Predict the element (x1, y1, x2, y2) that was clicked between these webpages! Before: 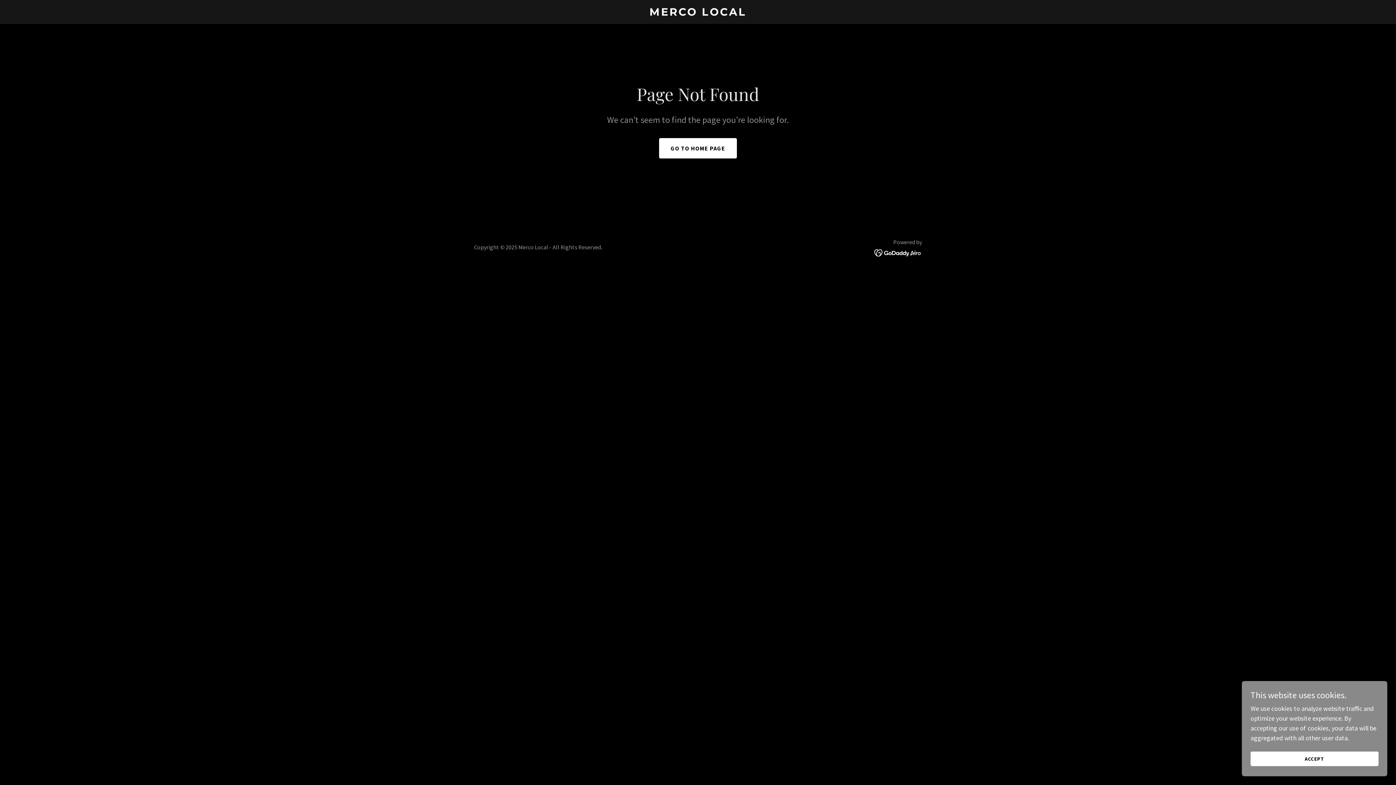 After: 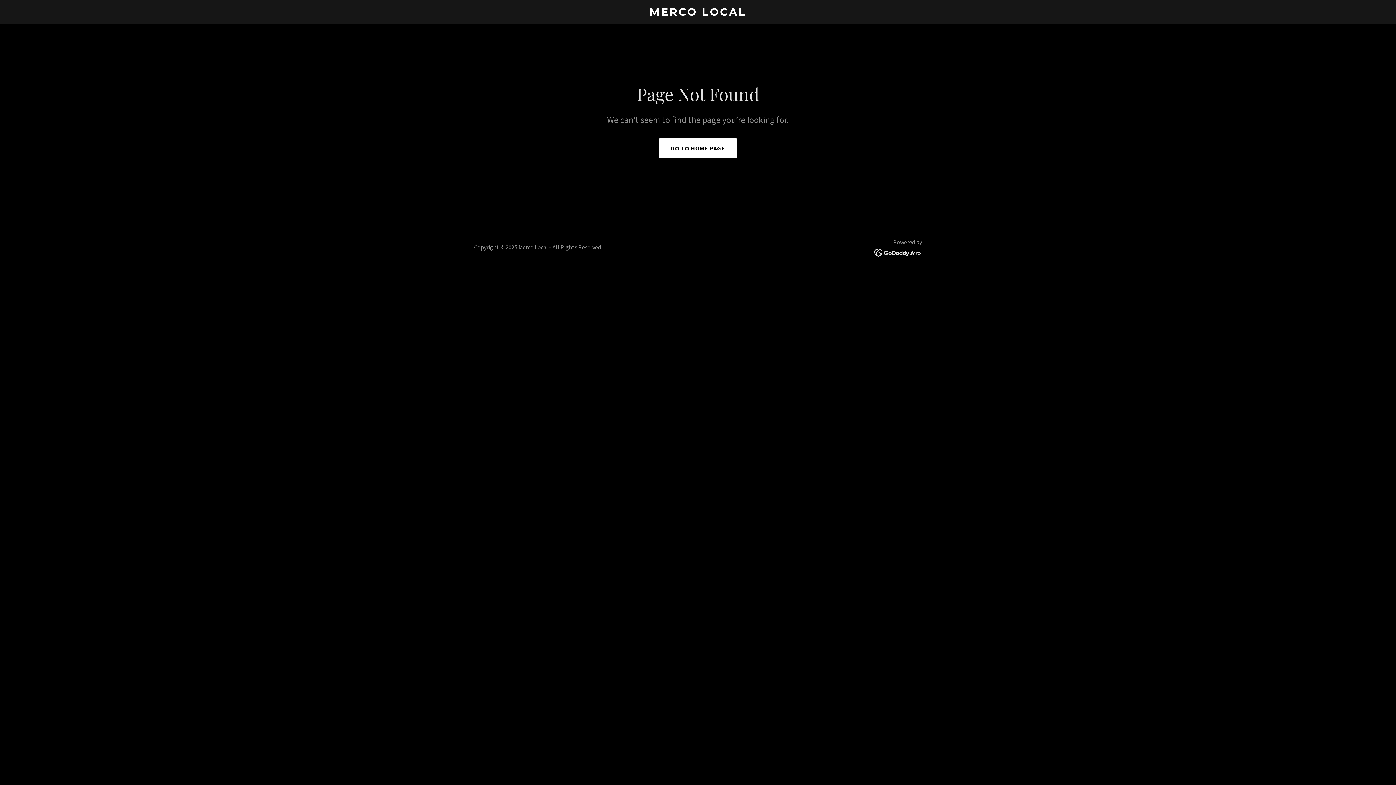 Action: bbox: (1250, 752, 1378, 766) label: ACCEPT